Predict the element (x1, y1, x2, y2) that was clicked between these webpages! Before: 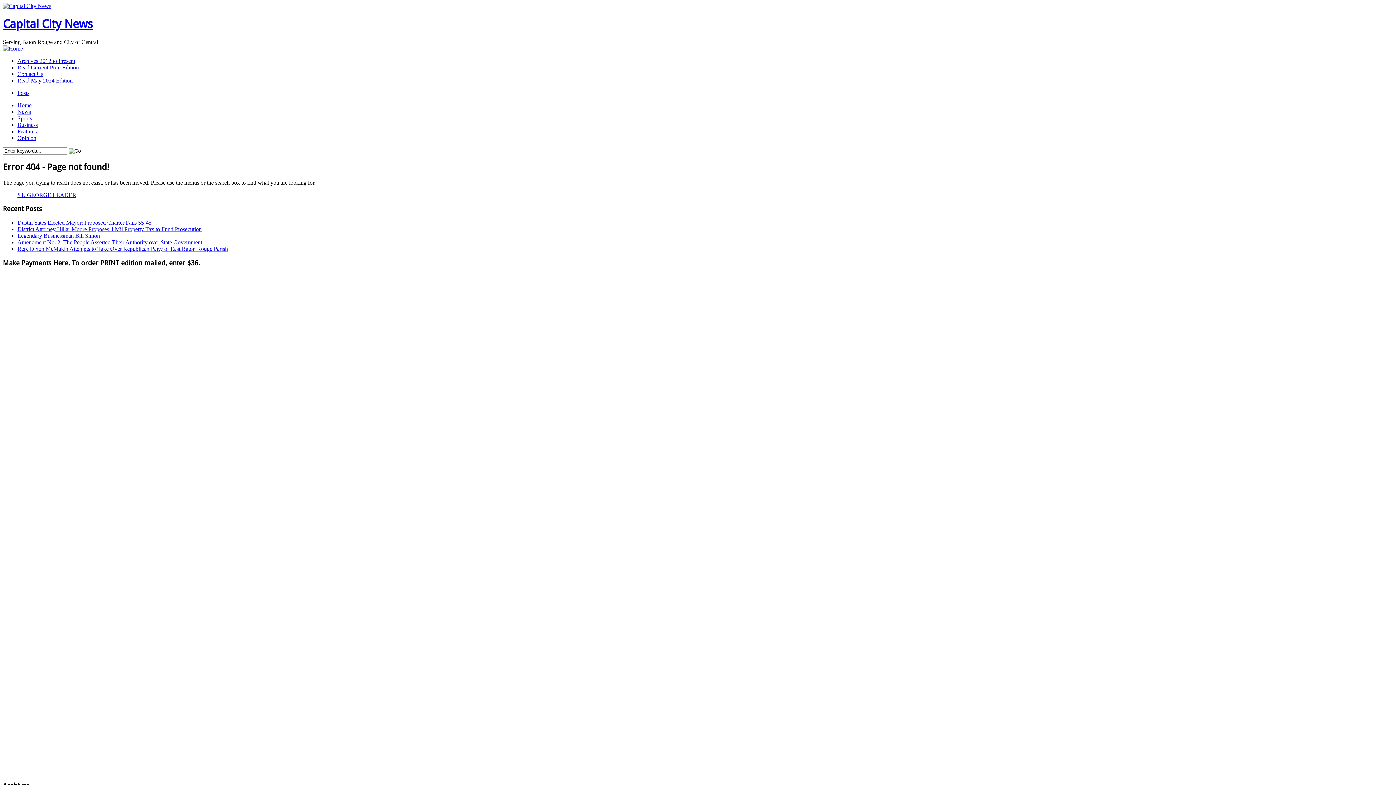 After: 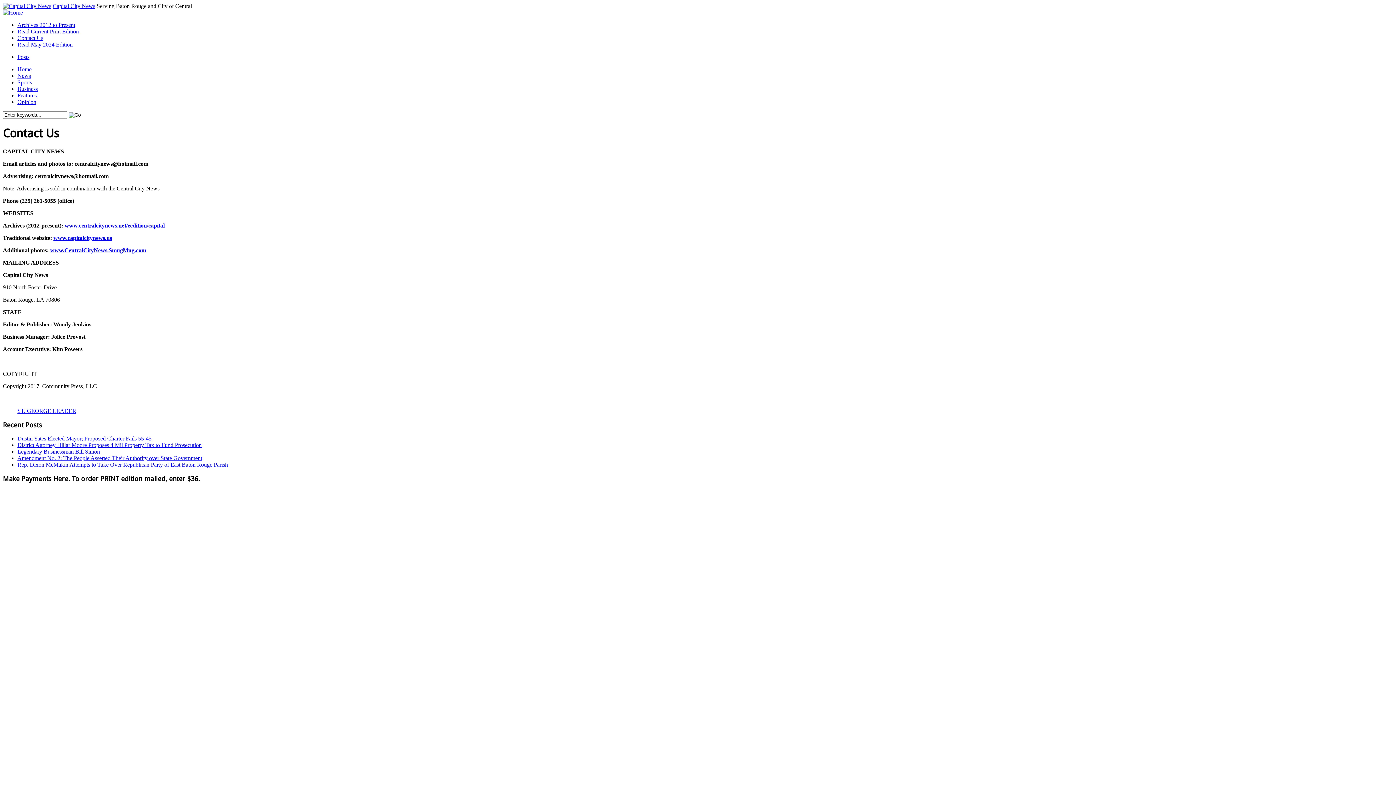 Action: bbox: (17, 70, 43, 77) label: Contact Us